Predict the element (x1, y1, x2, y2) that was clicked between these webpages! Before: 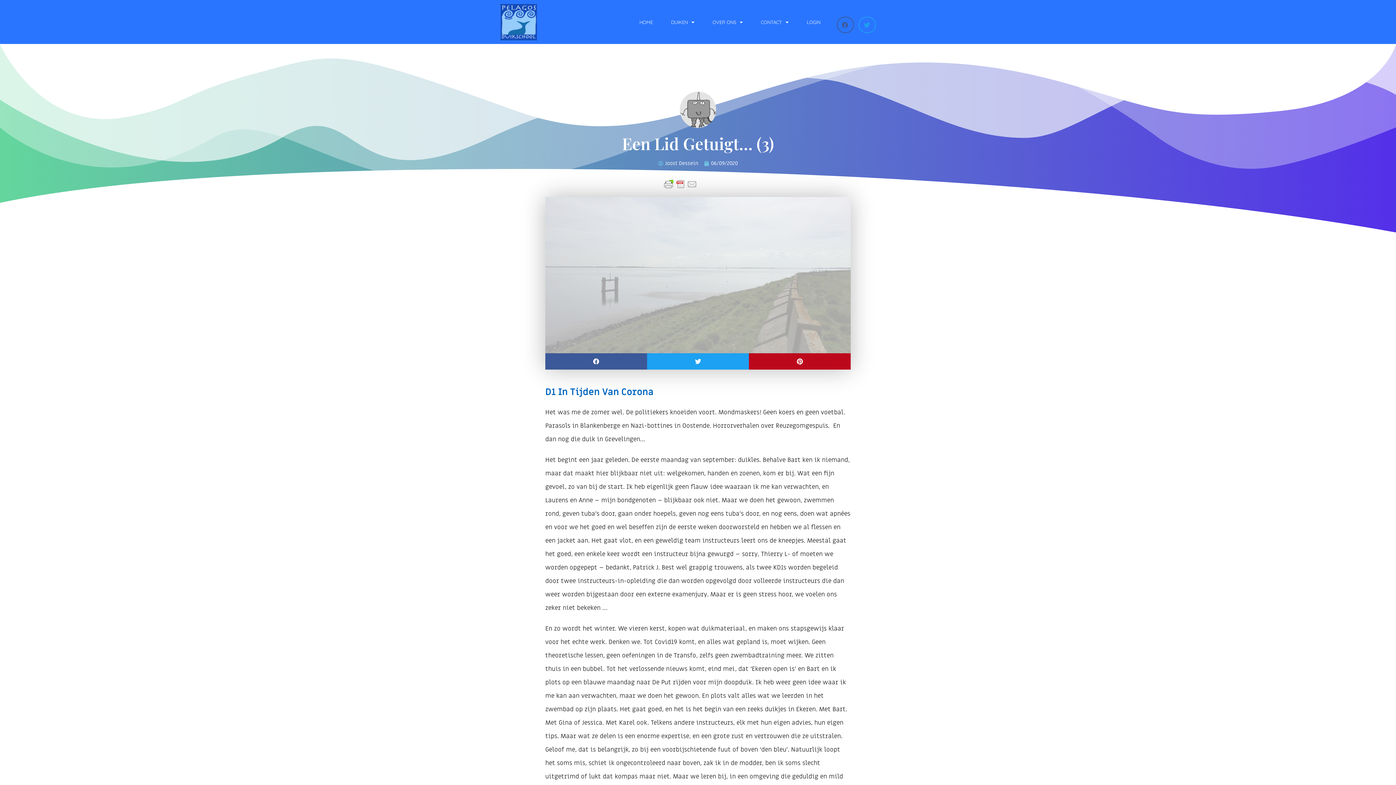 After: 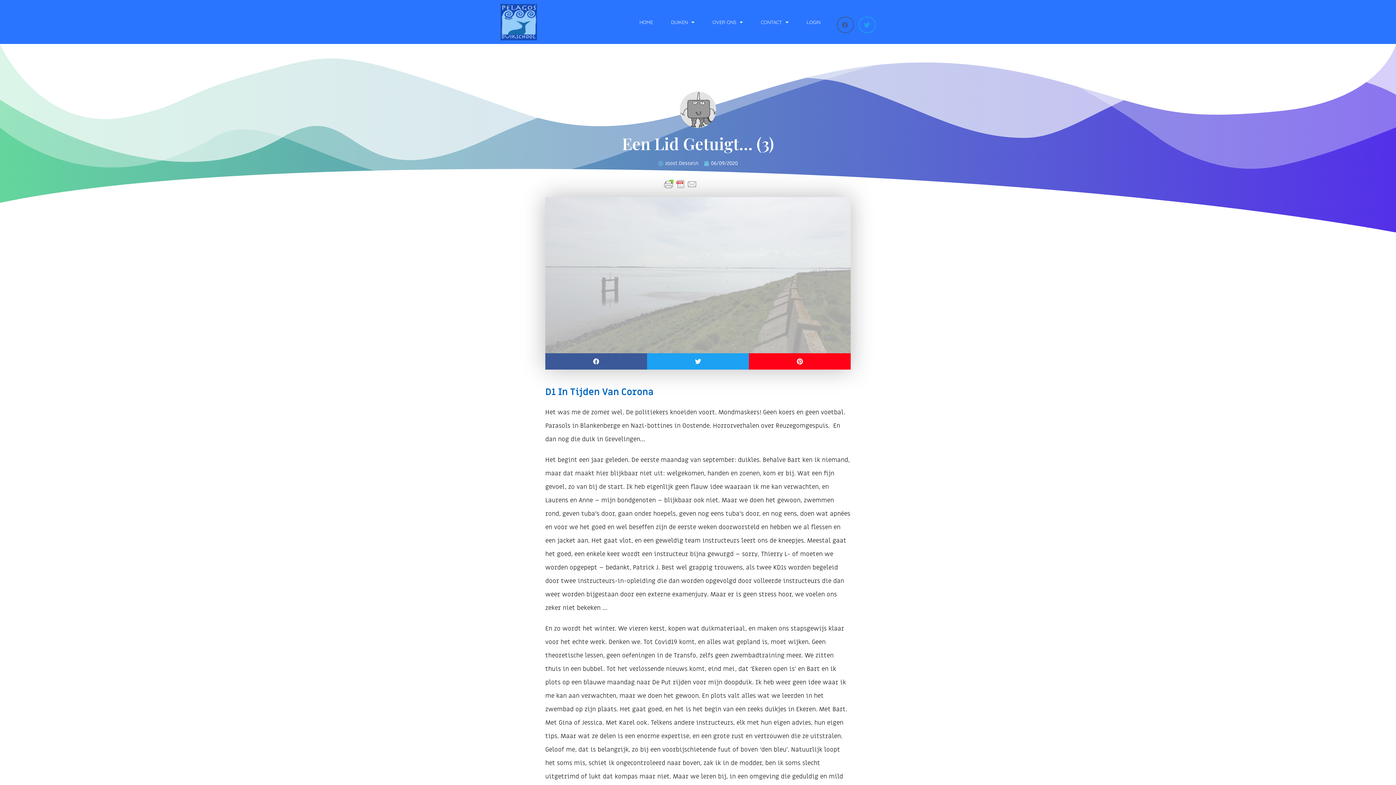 Action: bbox: (749, 353, 850, 369) label: Share on pinterest